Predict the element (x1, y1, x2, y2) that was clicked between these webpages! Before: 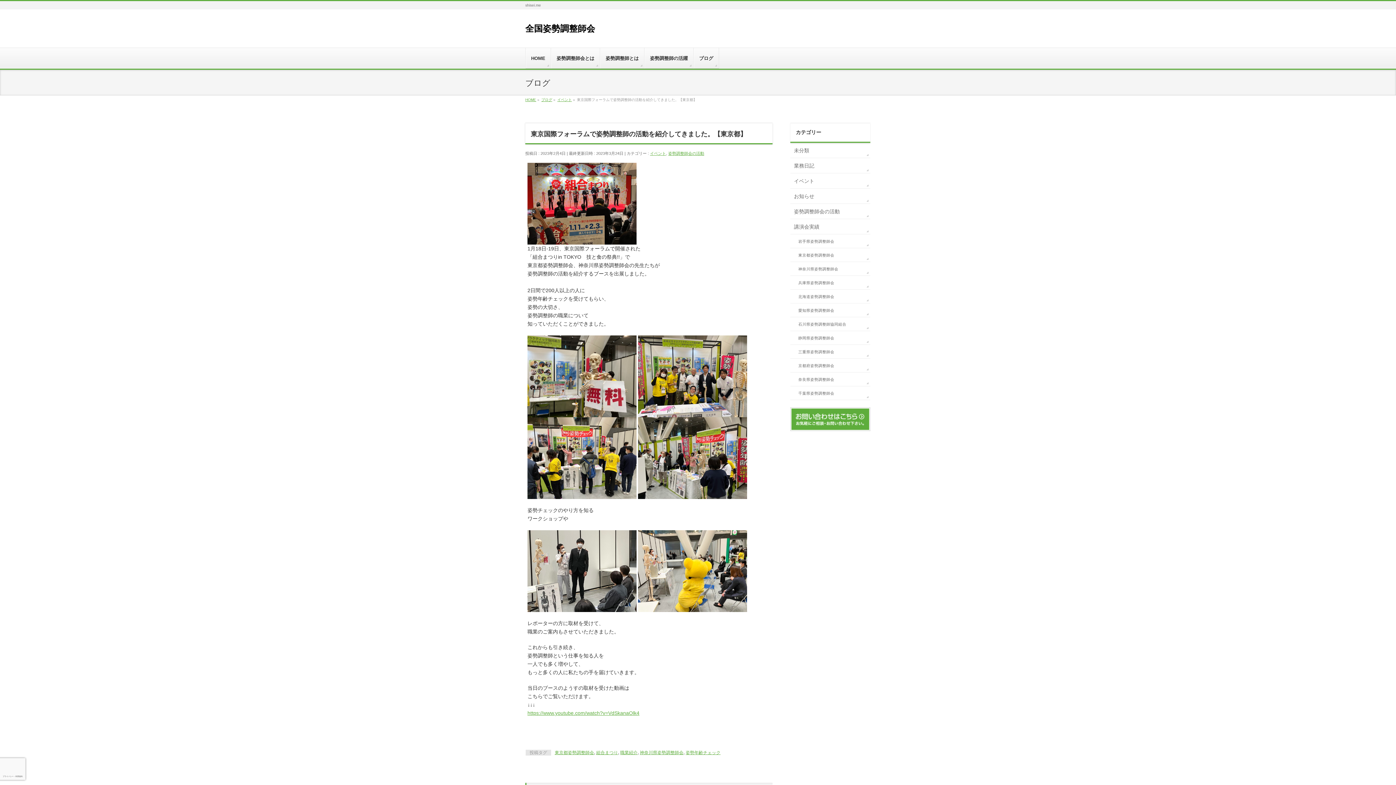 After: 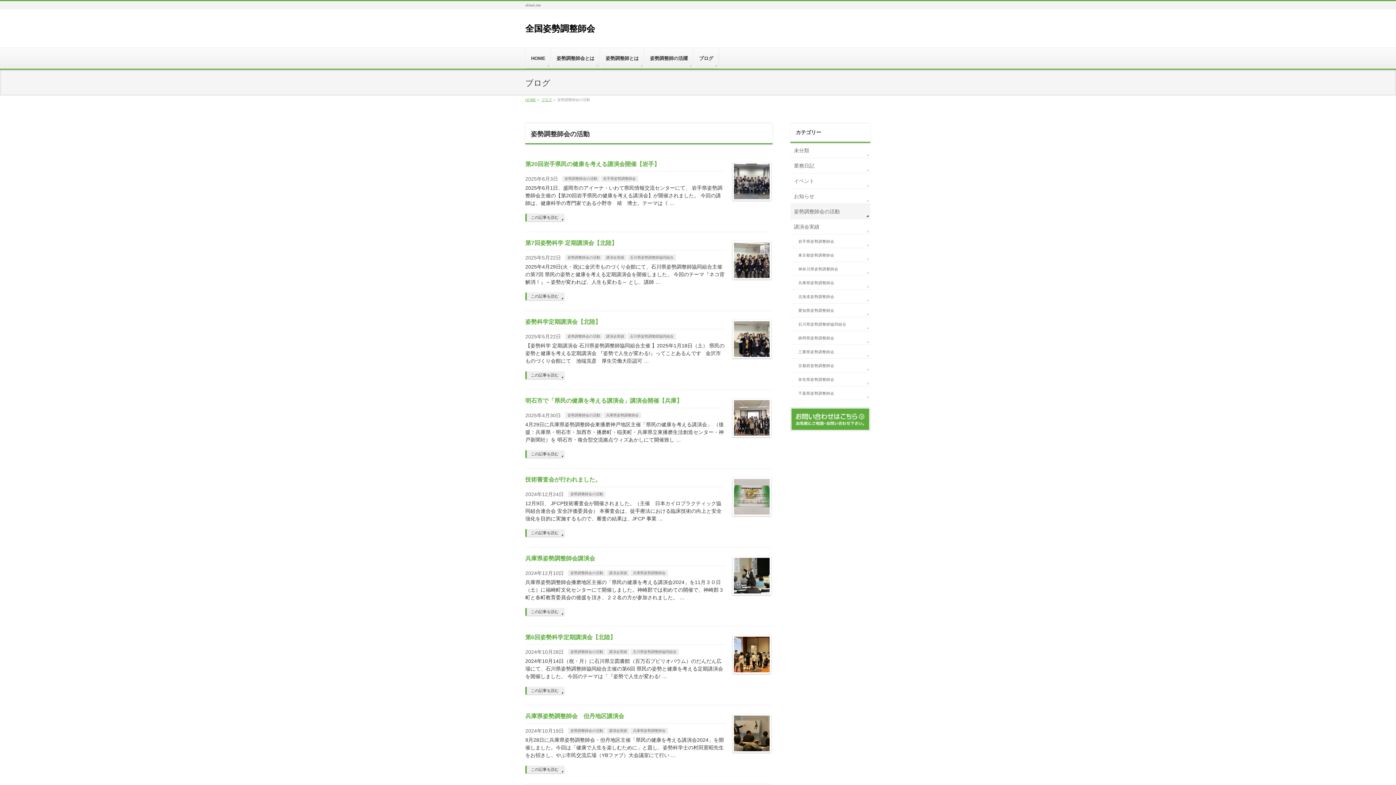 Action: bbox: (668, 151, 704, 155) label: 姿勢調整師会の活動